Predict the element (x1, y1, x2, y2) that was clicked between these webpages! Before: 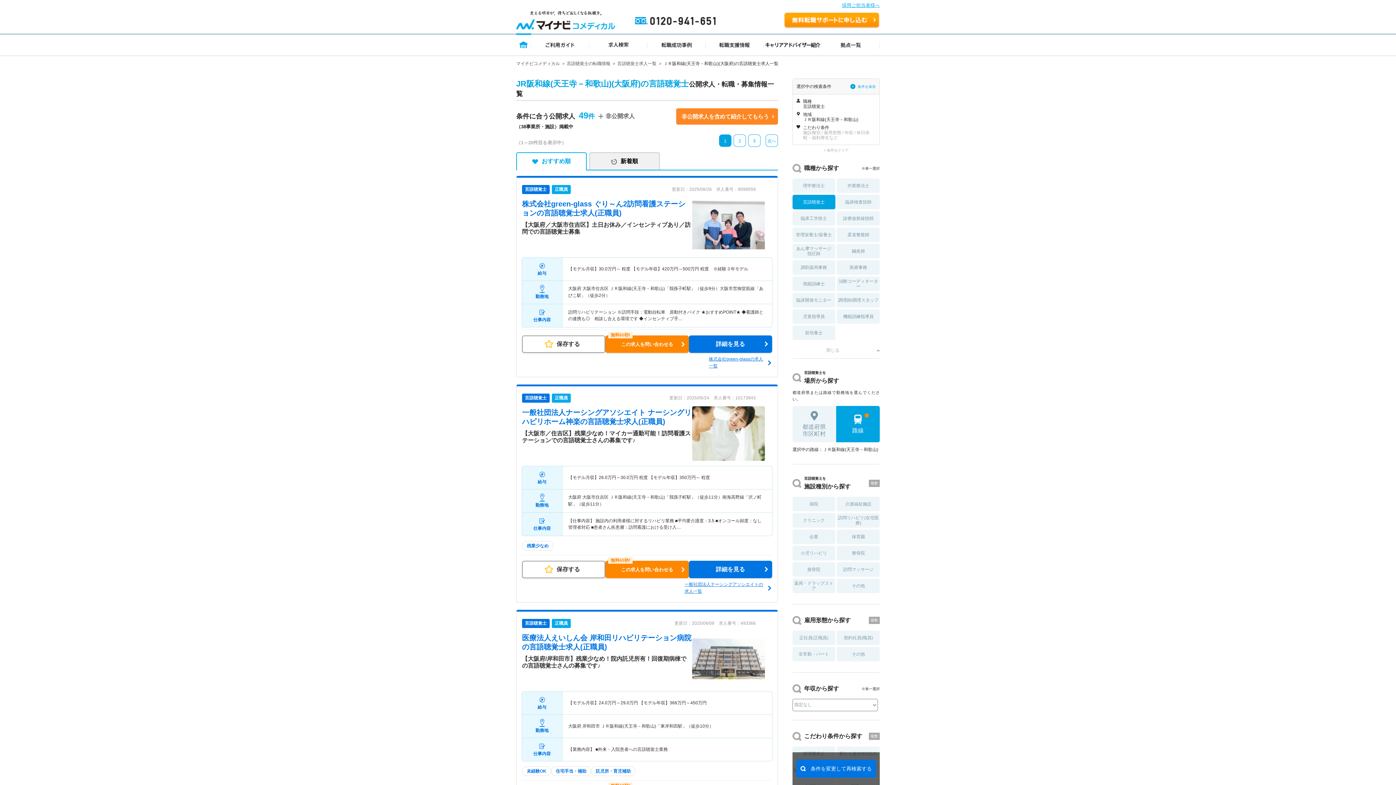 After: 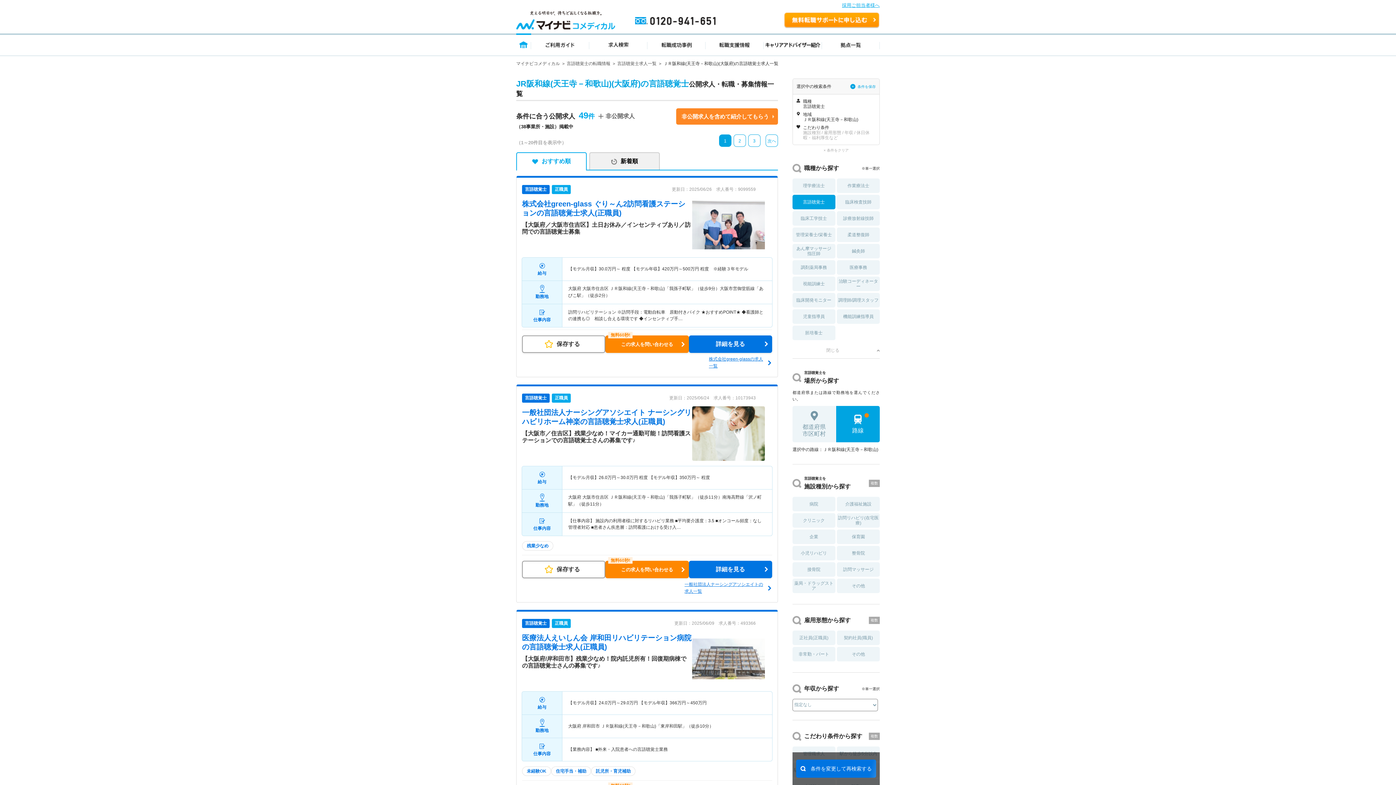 Action: bbox: (719, 134, 731, 146) label: 1